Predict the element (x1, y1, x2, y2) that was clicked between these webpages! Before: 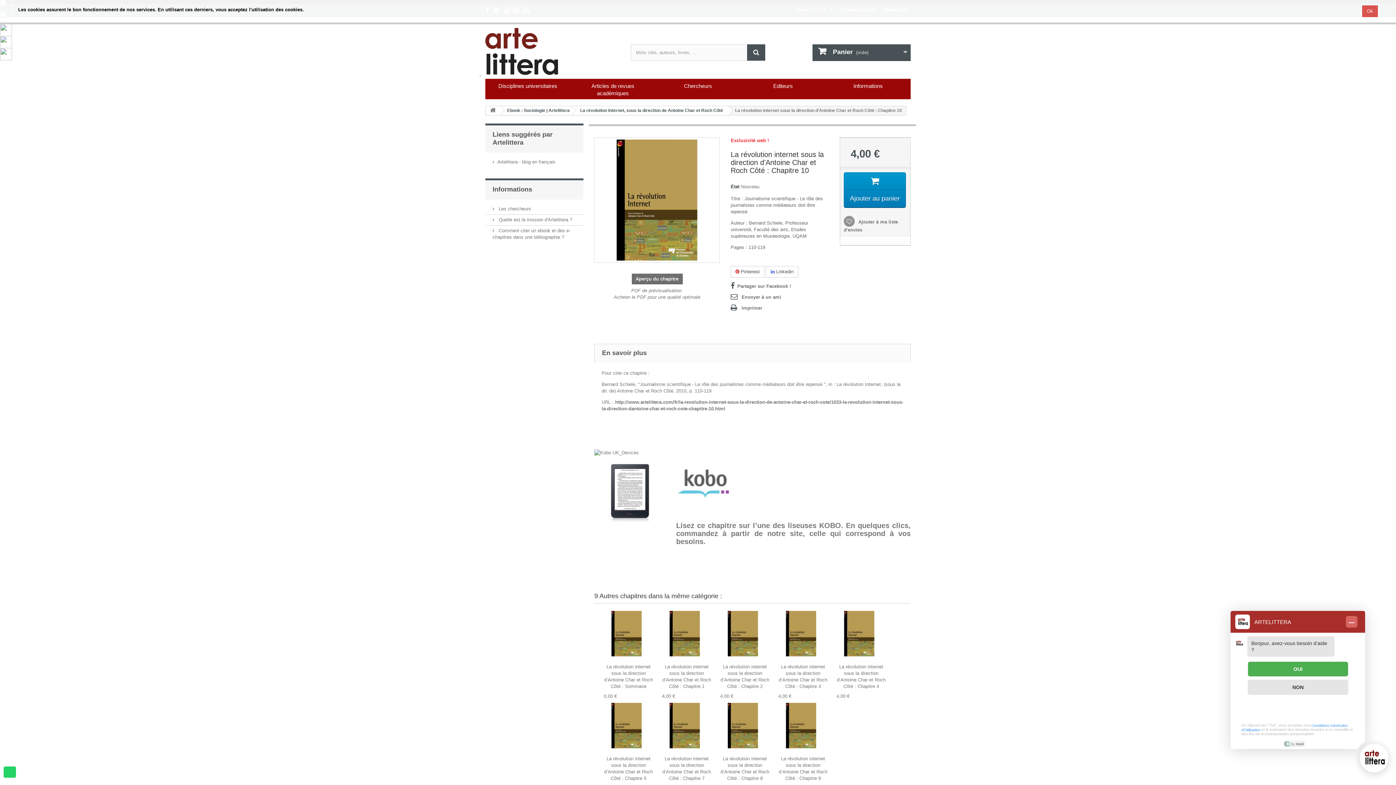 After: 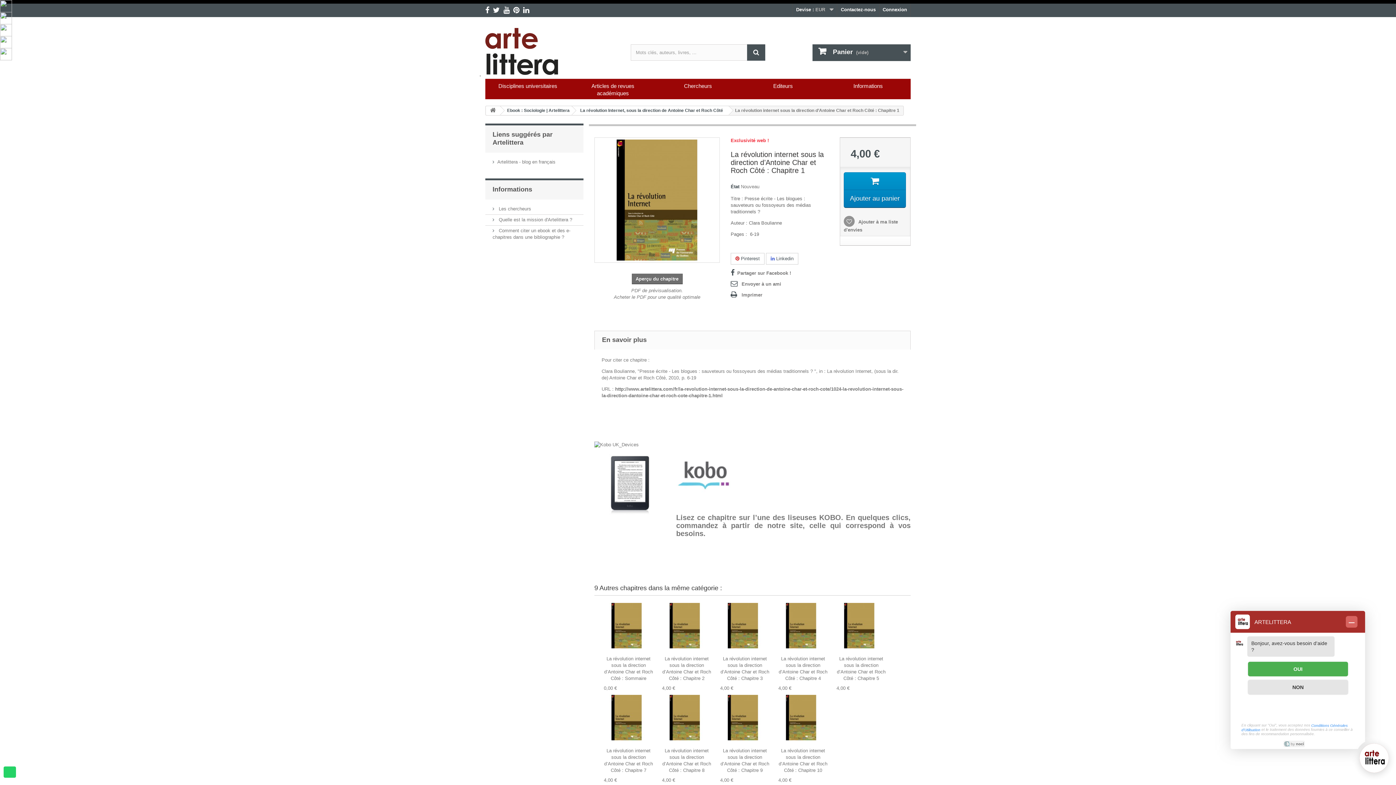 Action: bbox: (662, 611, 711, 664)